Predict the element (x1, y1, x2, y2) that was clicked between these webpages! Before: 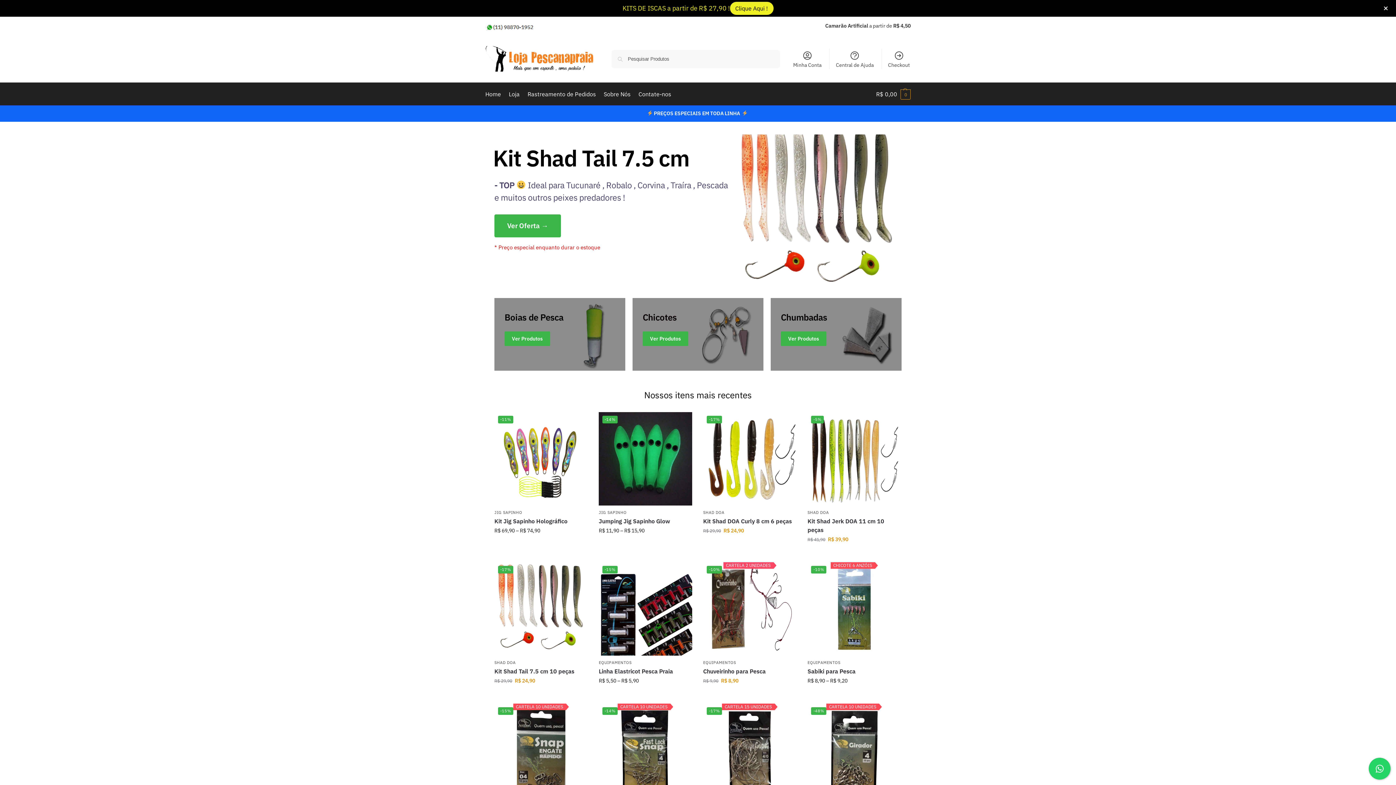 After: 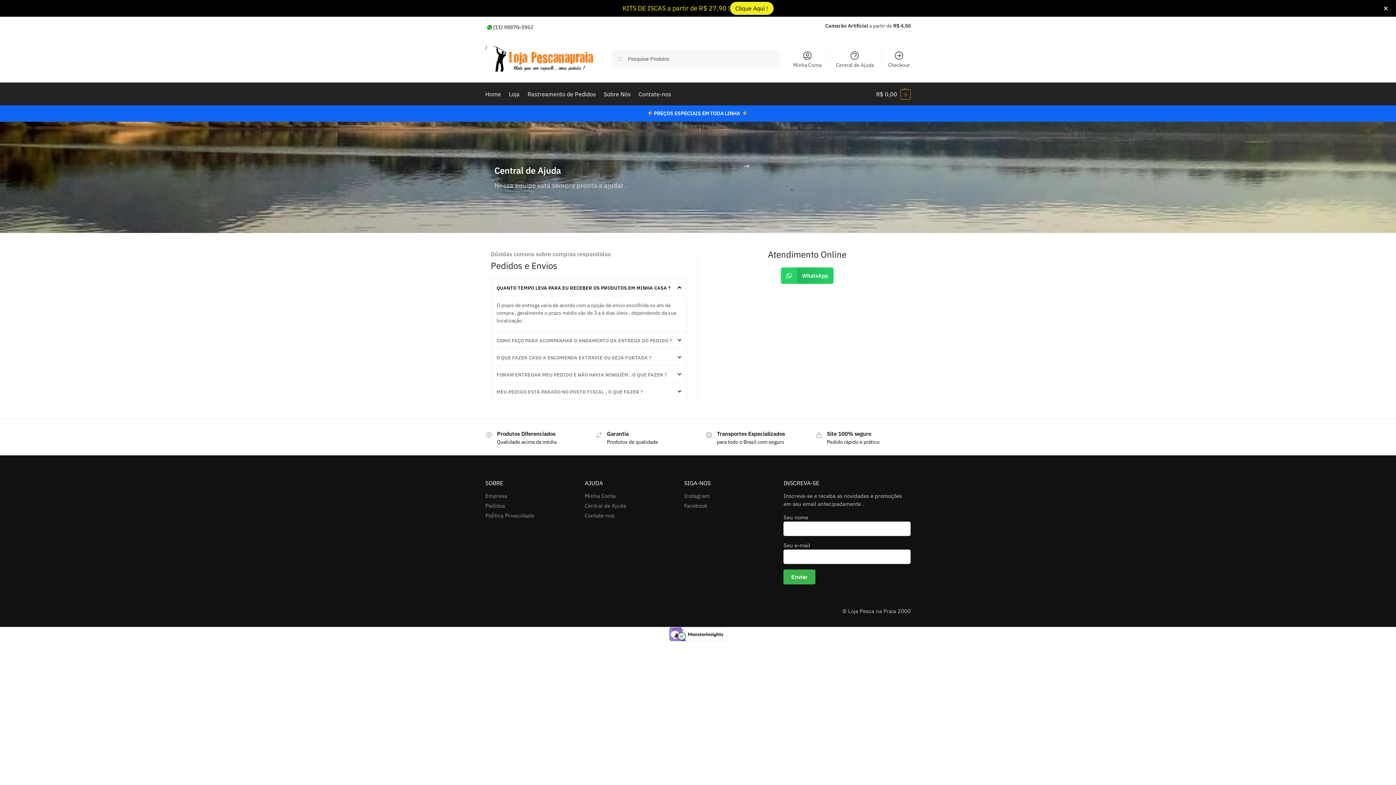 Action: bbox: (831, 48, 878, 69) label: Central de Ajuda